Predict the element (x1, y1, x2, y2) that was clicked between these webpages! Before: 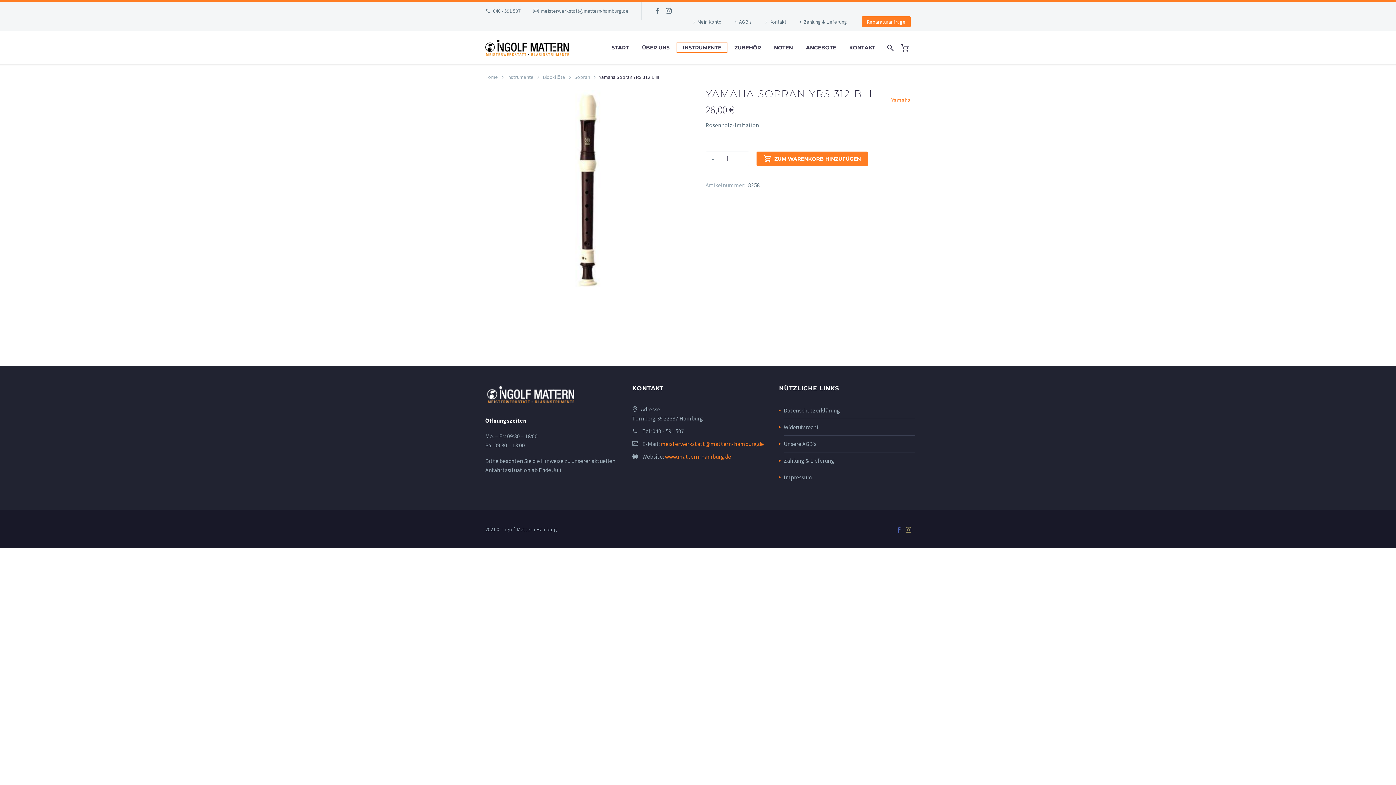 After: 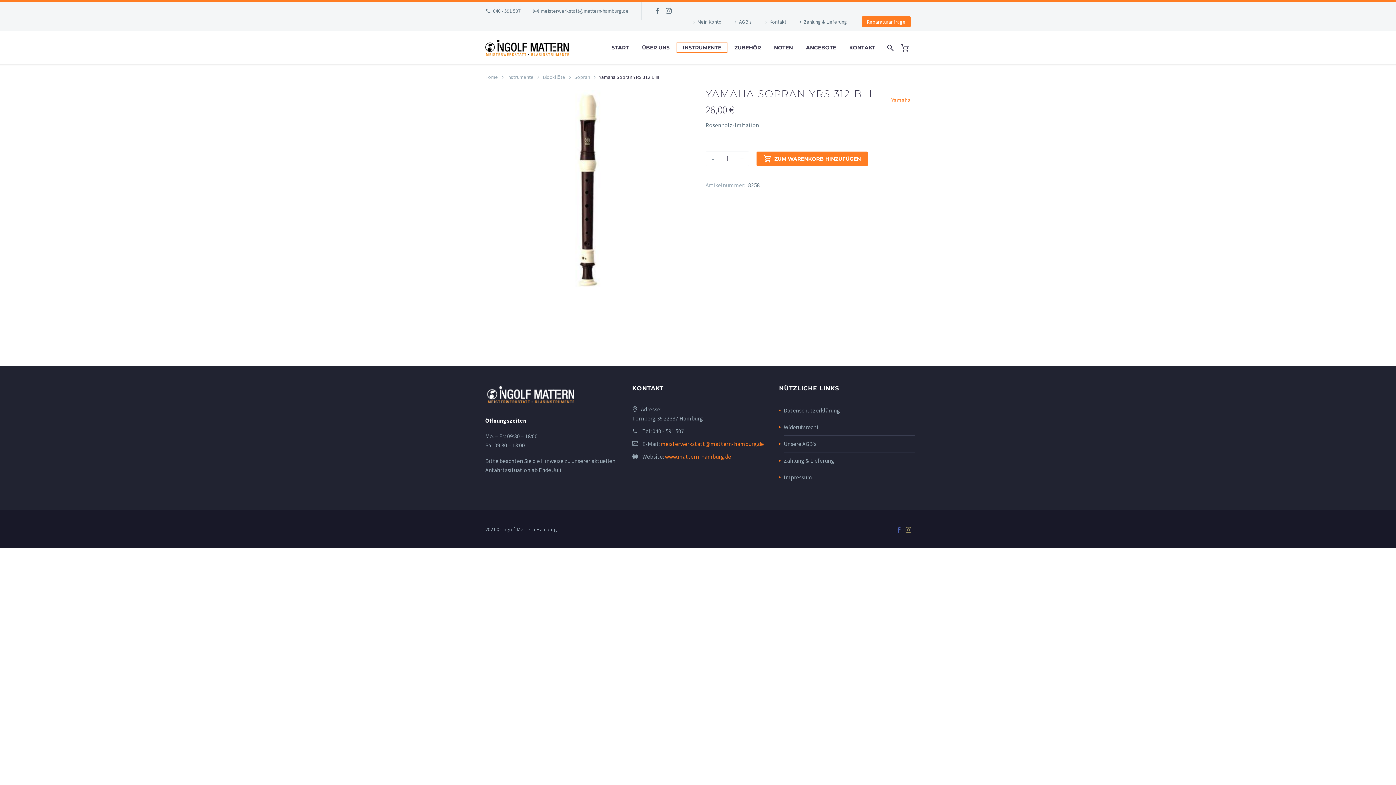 Action: label: 040 - 591 507 bbox: (652, 427, 684, 434)